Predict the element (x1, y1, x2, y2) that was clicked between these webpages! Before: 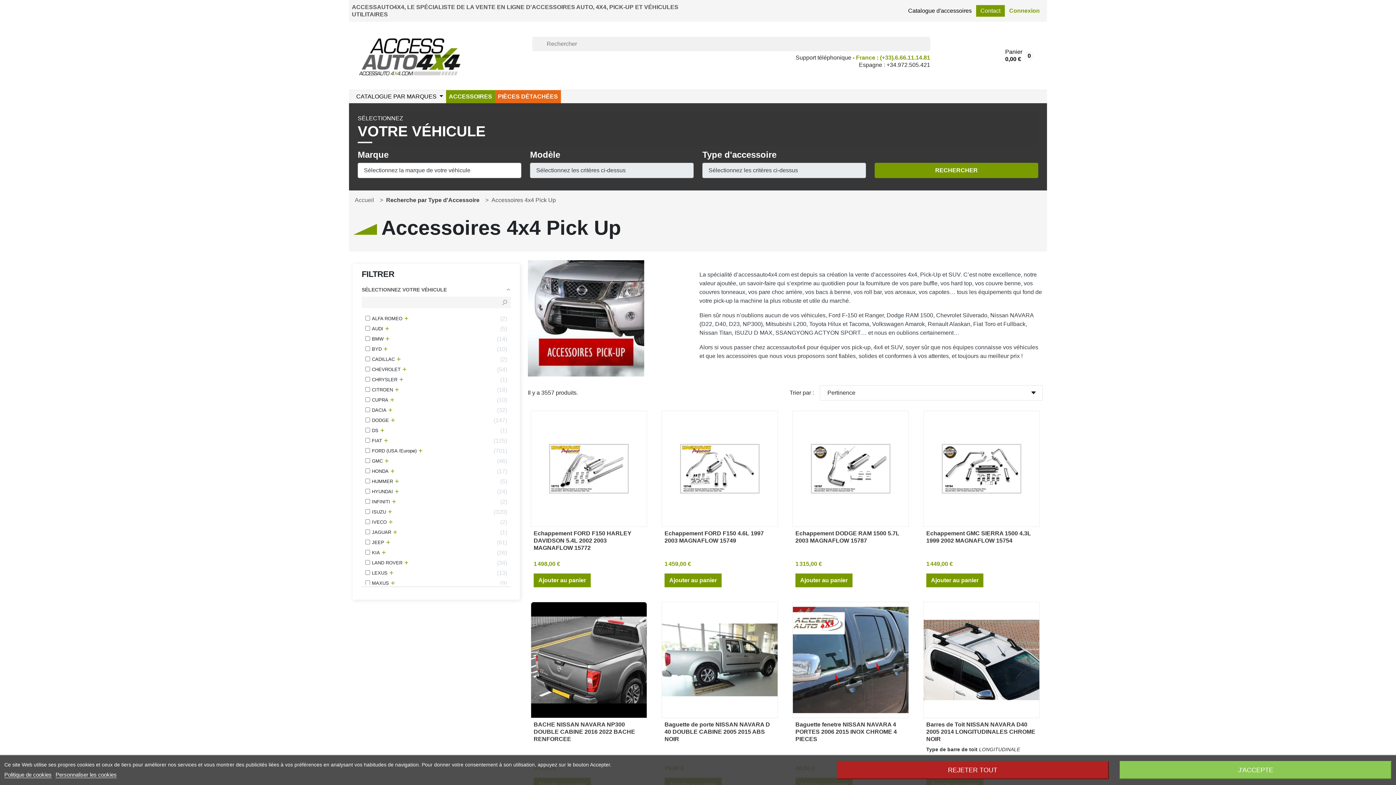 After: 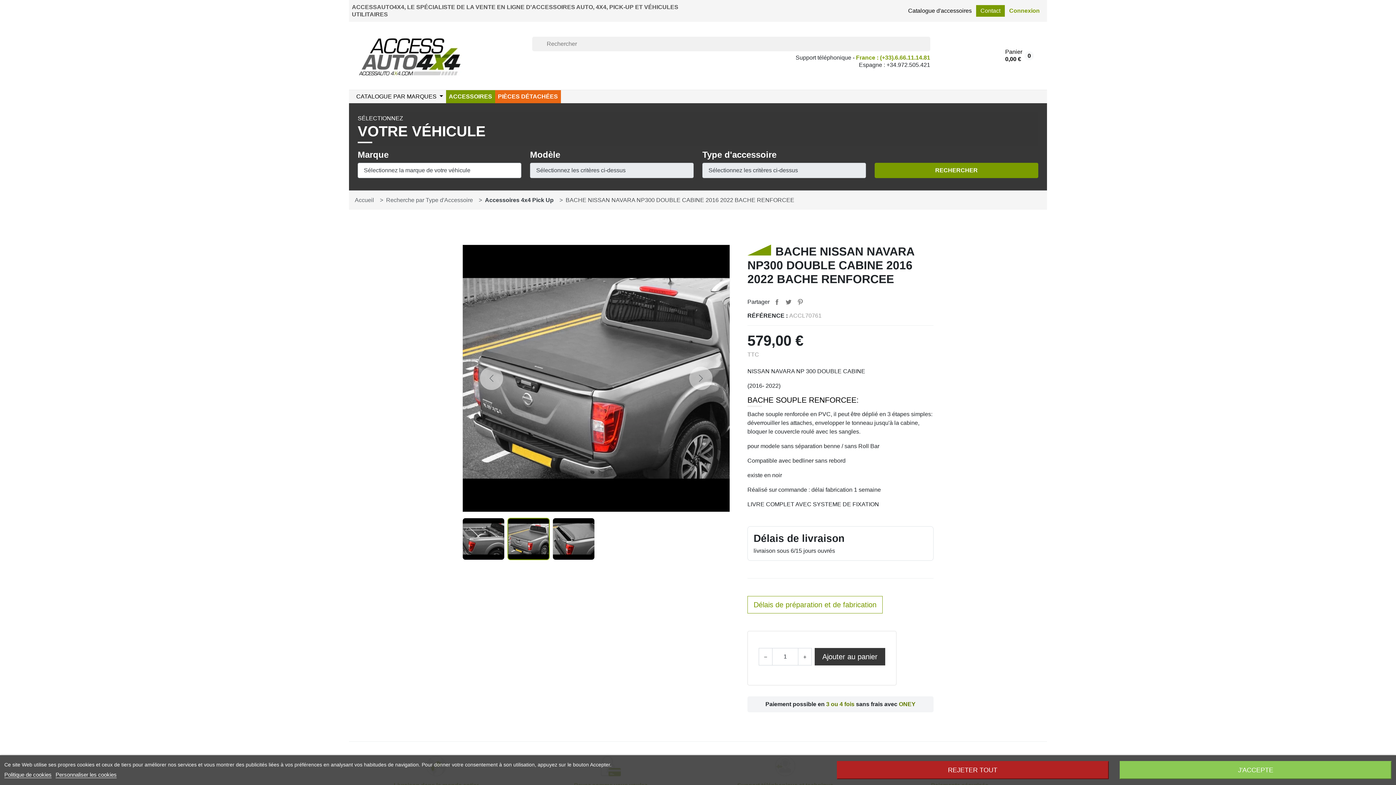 Action: bbox: (533, 721, 644, 743) label: BACHE NISSAN NAVARA NP300 DOUBLE CABINE 2016 2022 BACHE RENFORCEE